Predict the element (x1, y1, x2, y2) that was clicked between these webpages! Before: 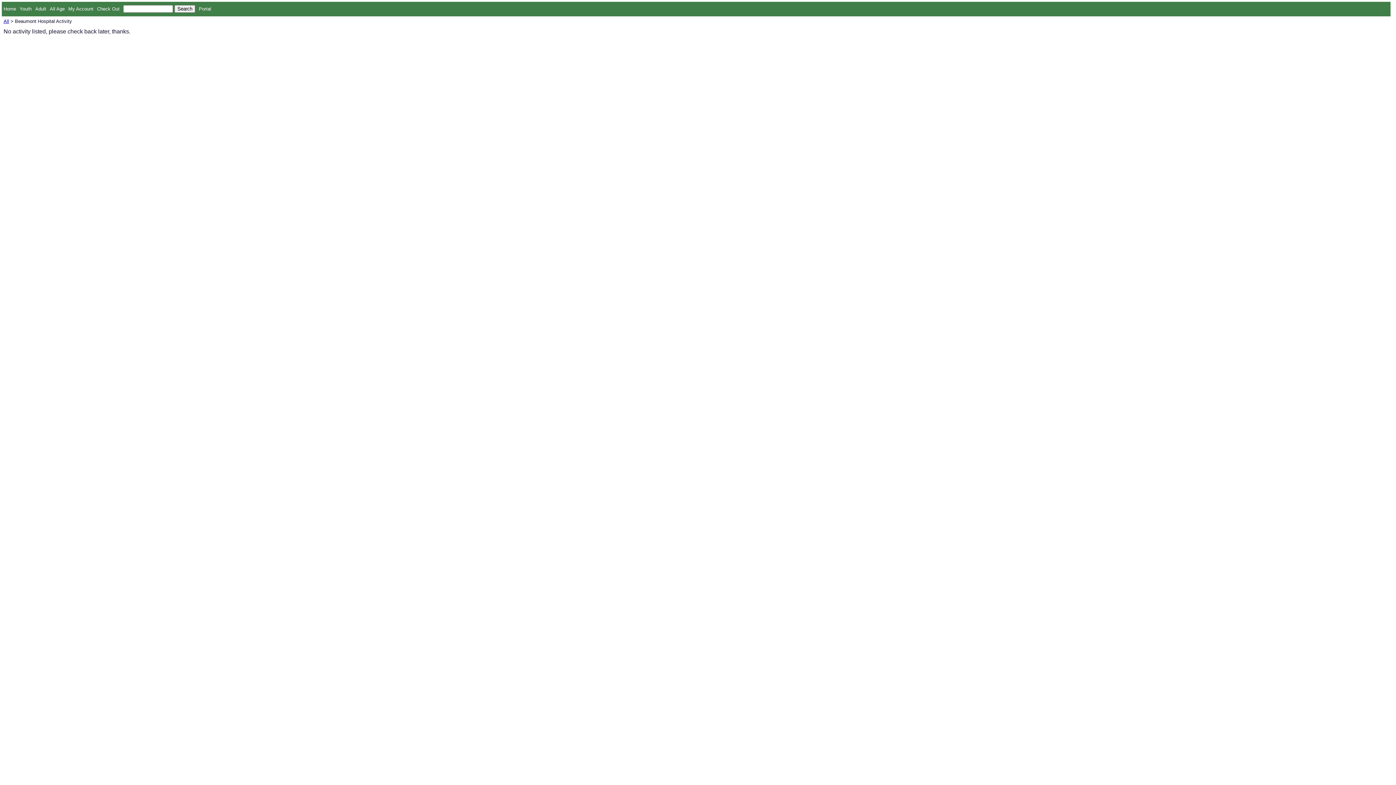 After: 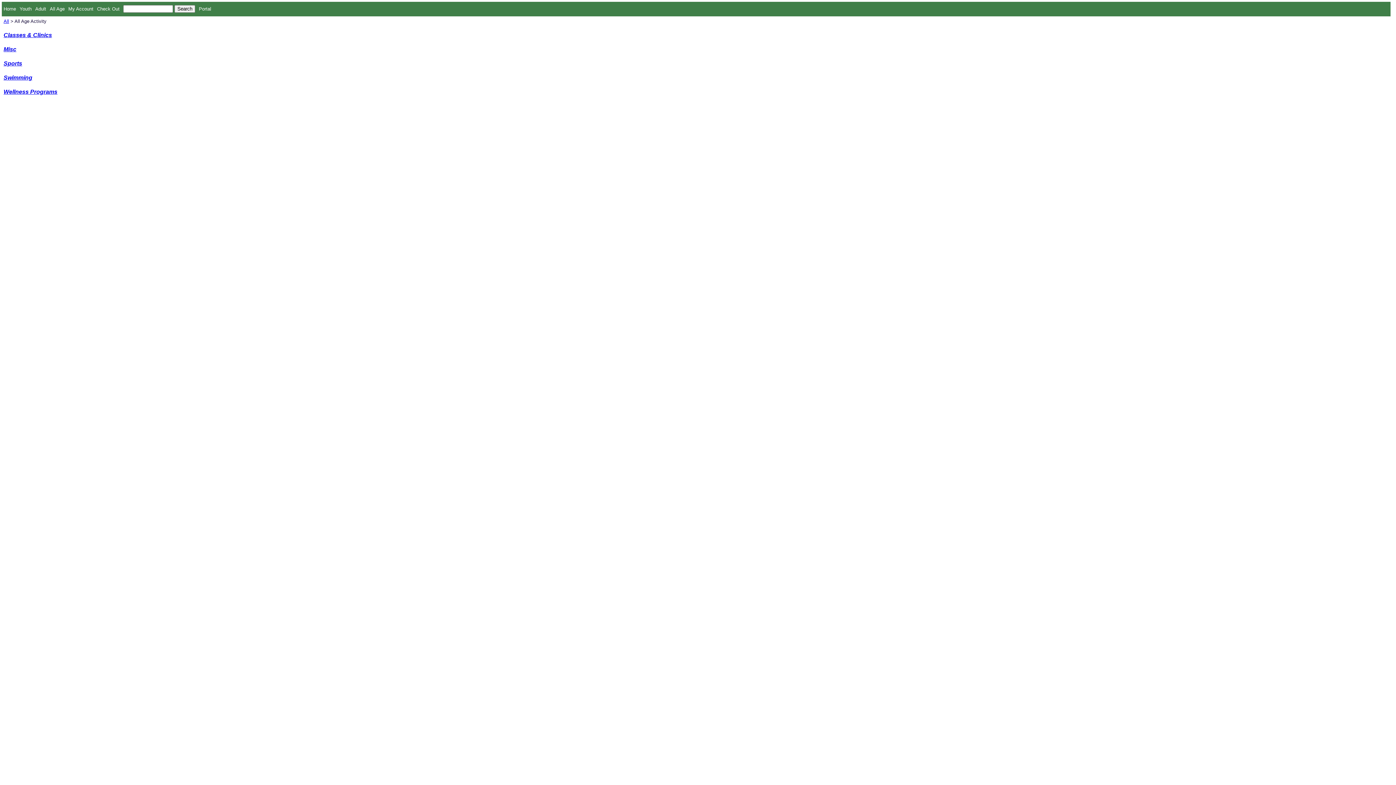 Action: label: All Age bbox: (49, 1, 64, 16)